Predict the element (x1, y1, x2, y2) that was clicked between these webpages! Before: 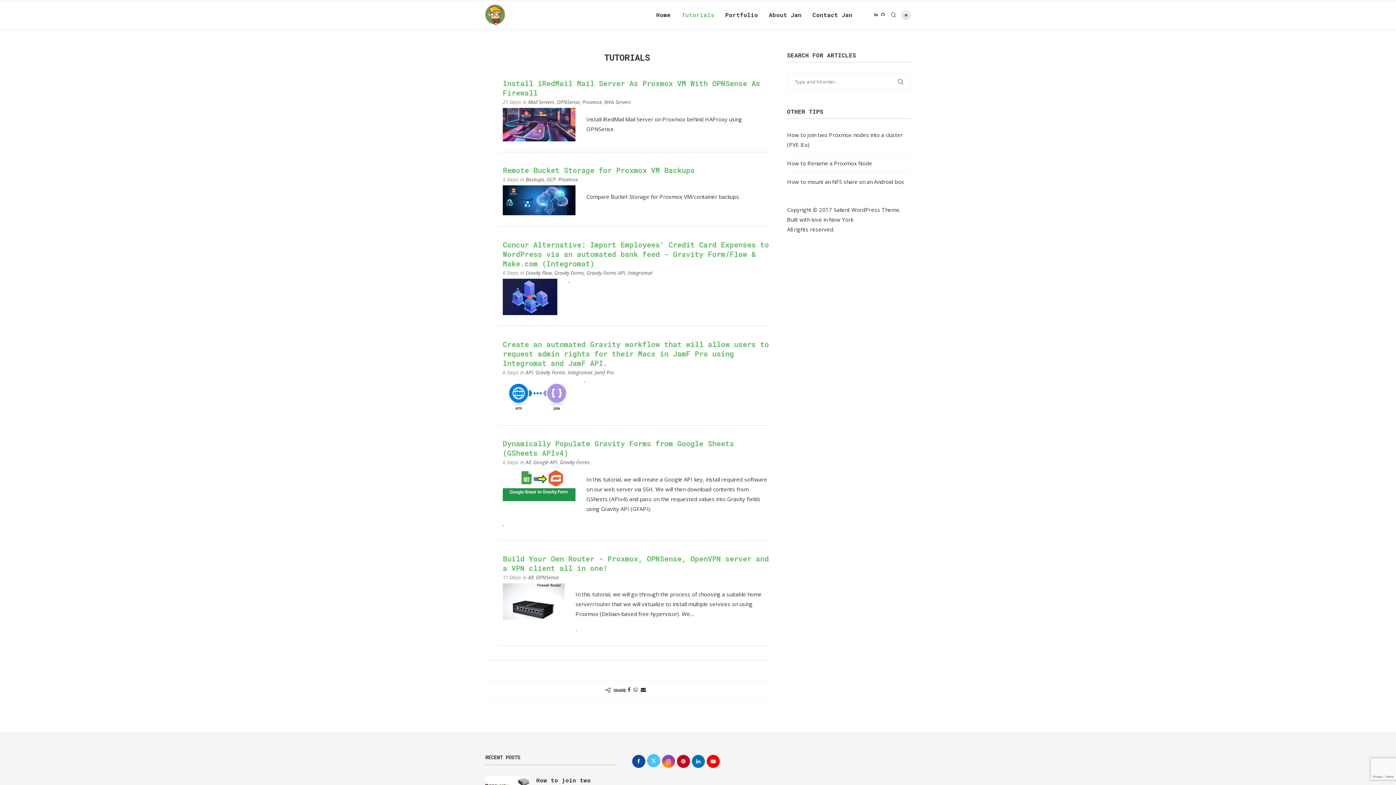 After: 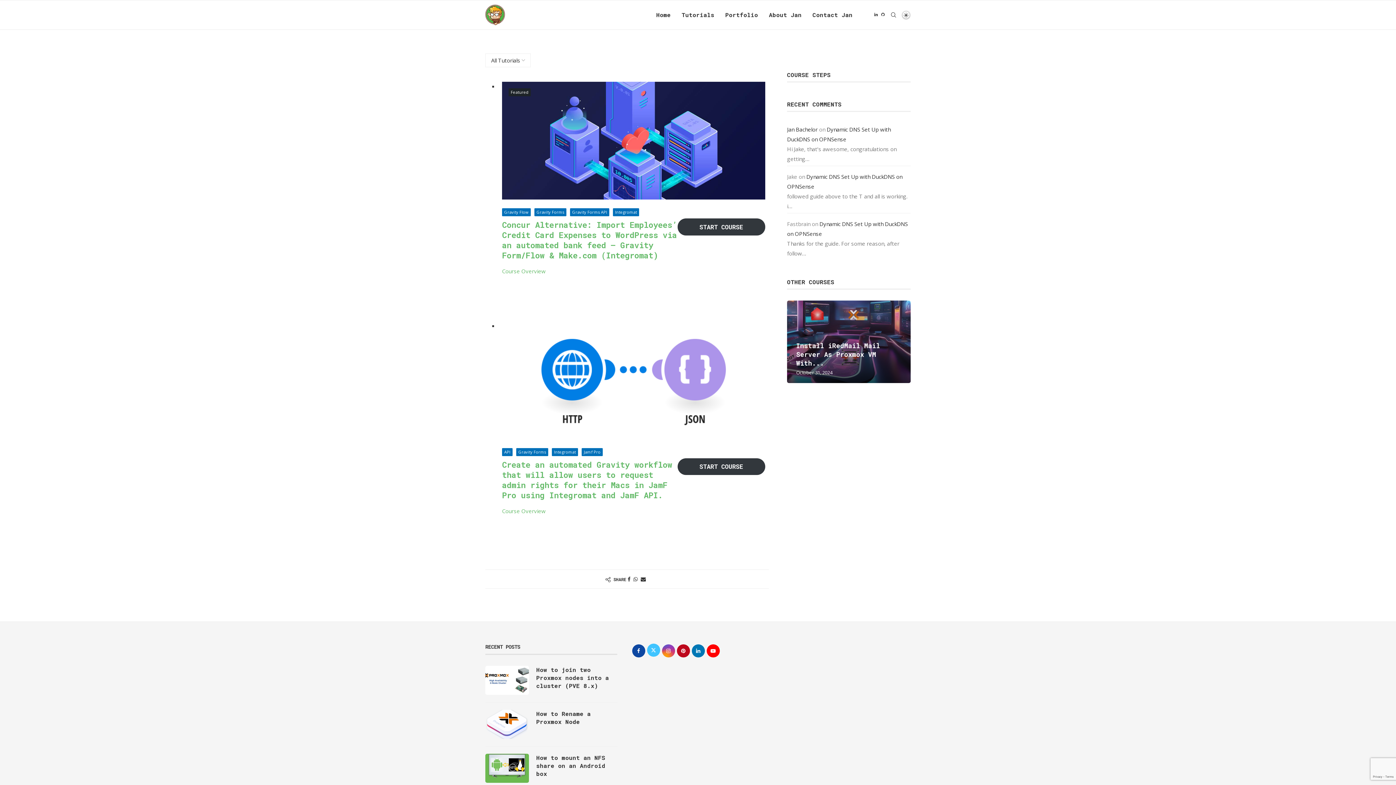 Action: label: Integromat bbox: (568, 369, 592, 375)